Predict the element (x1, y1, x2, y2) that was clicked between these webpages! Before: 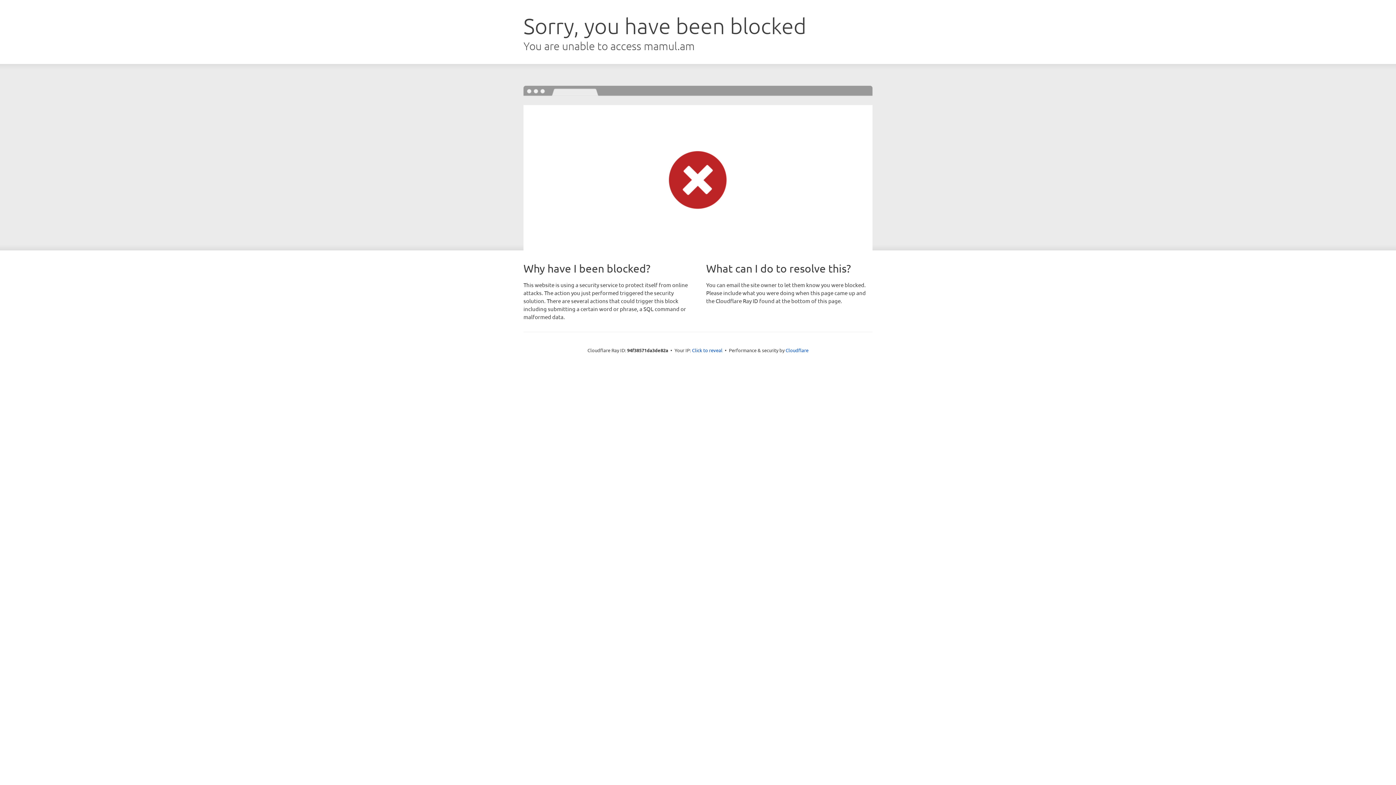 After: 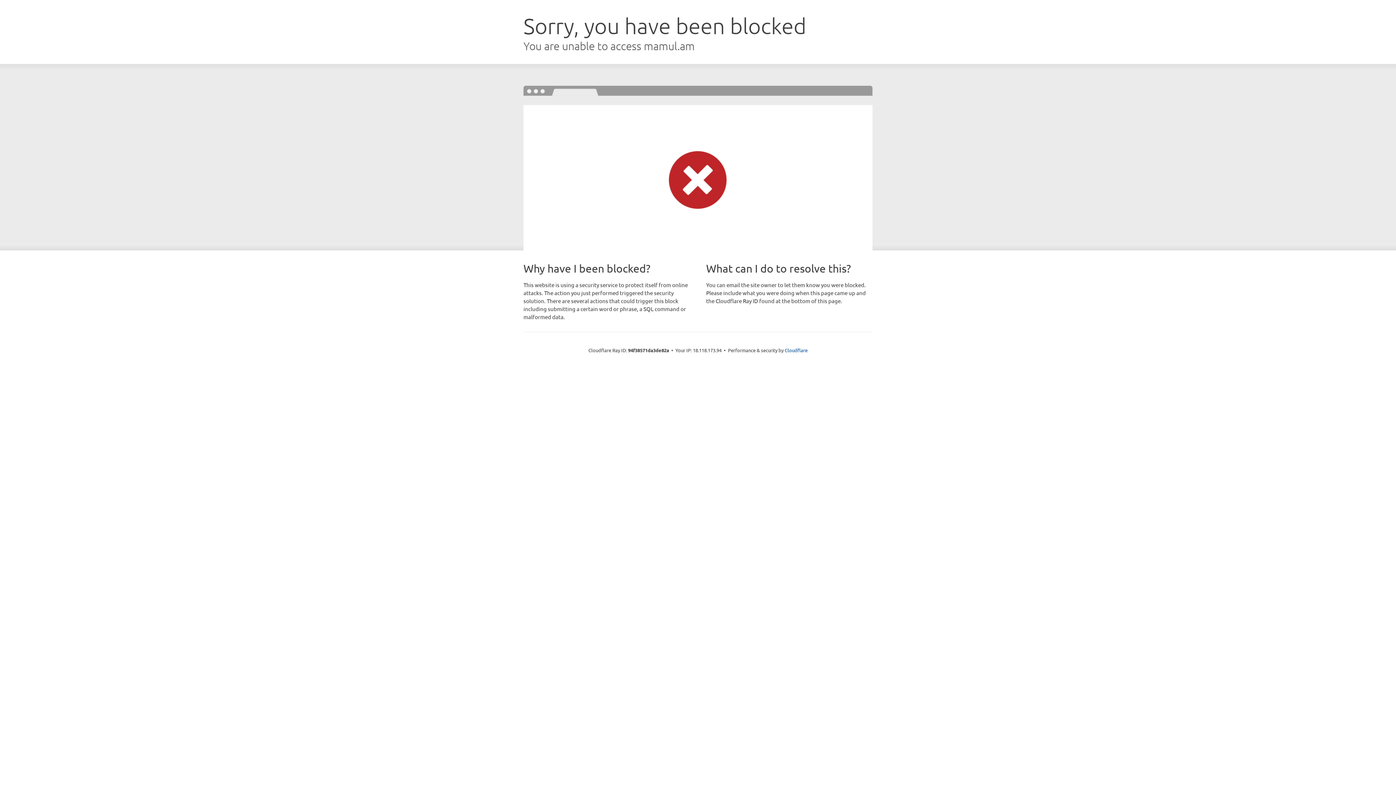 Action: bbox: (692, 346, 722, 353) label: Click to reveal